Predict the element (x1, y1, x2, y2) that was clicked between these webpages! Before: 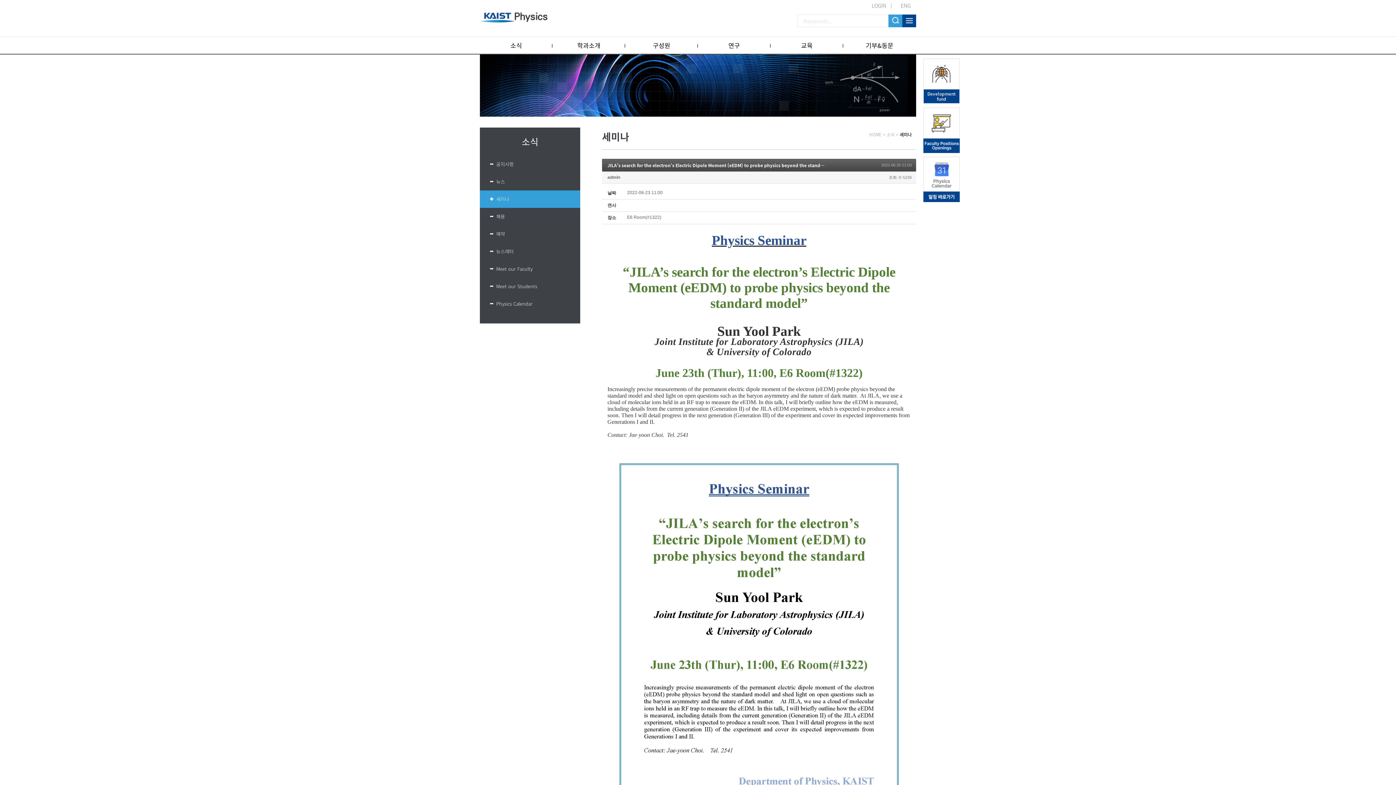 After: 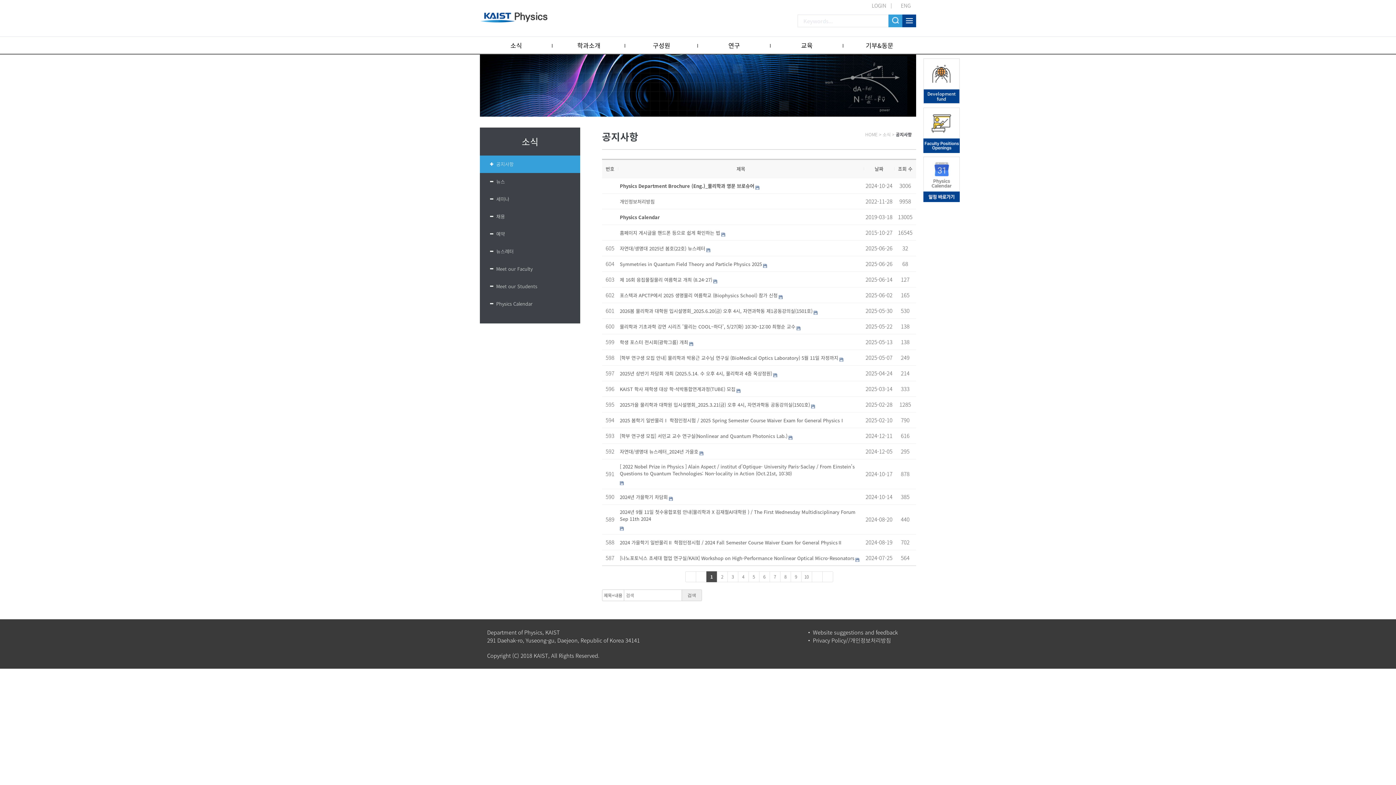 Action: label: 공지사항 bbox: (480, 155, 580, 173)